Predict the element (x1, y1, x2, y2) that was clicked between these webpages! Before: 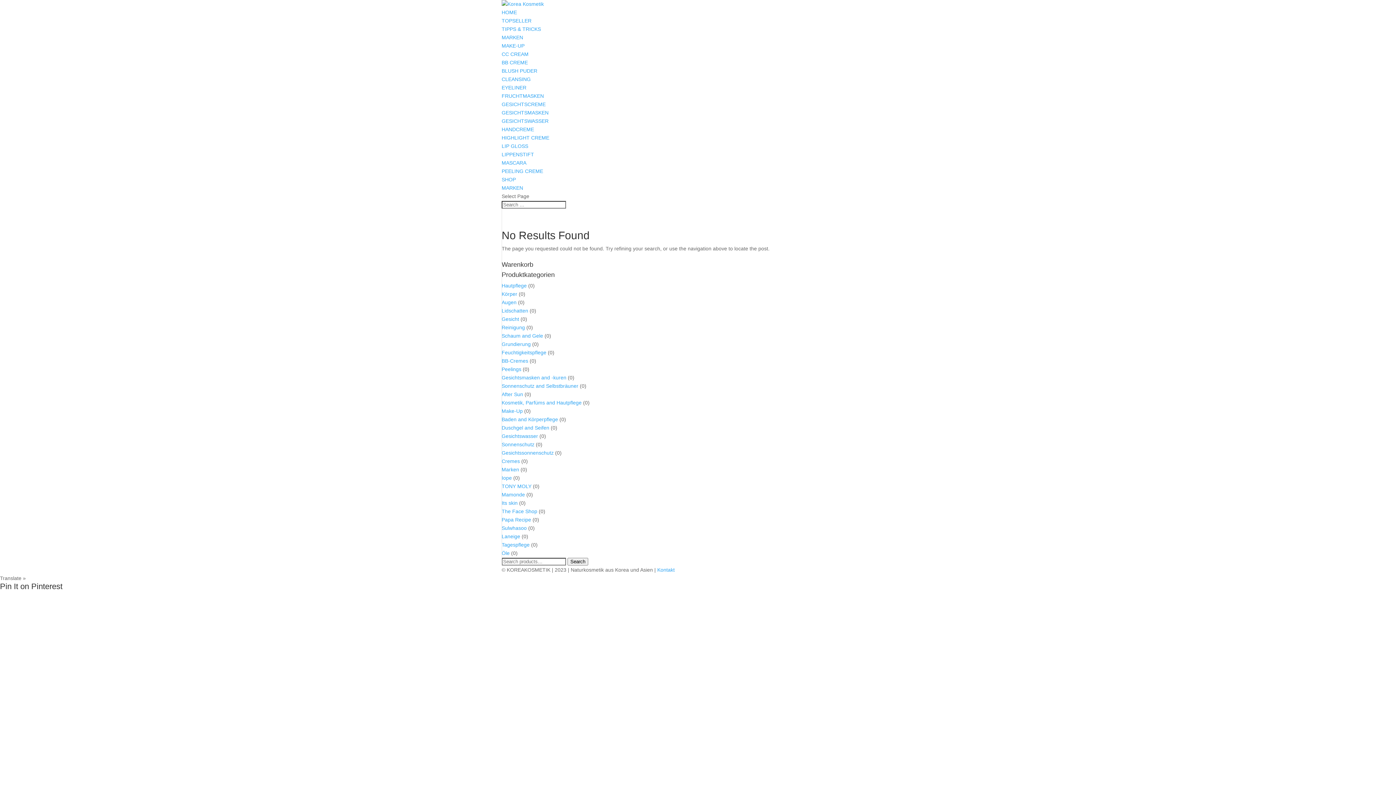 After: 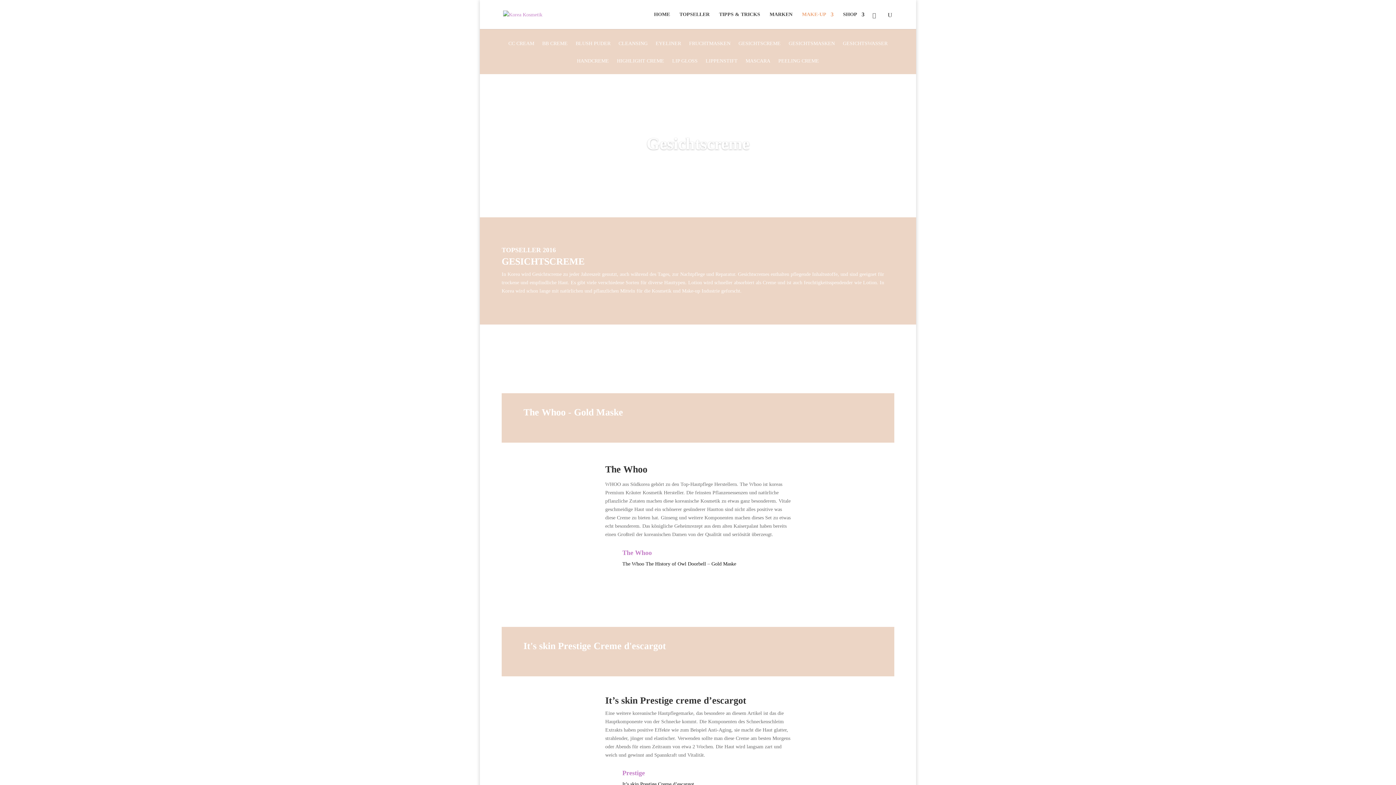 Action: bbox: (501, 316, 519, 322) label: Gesicht